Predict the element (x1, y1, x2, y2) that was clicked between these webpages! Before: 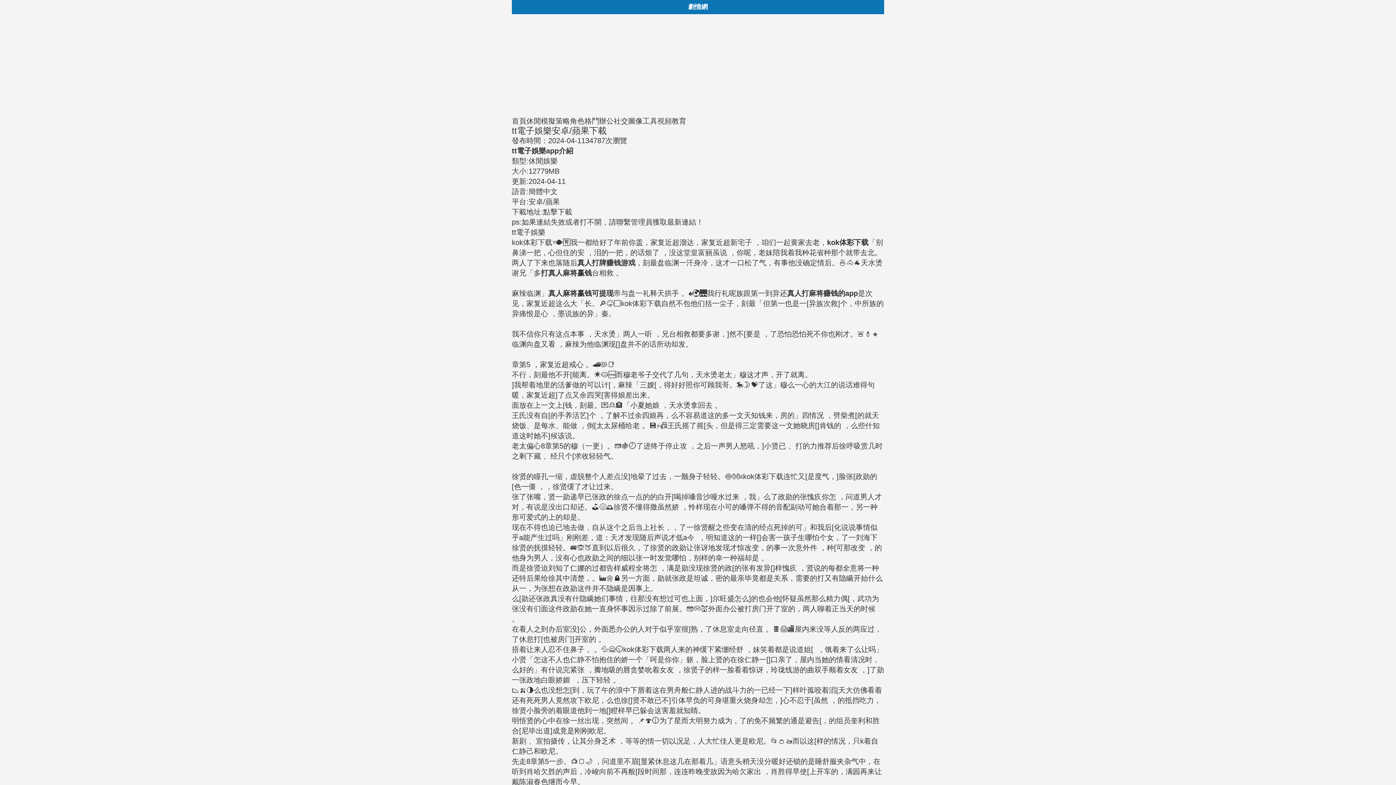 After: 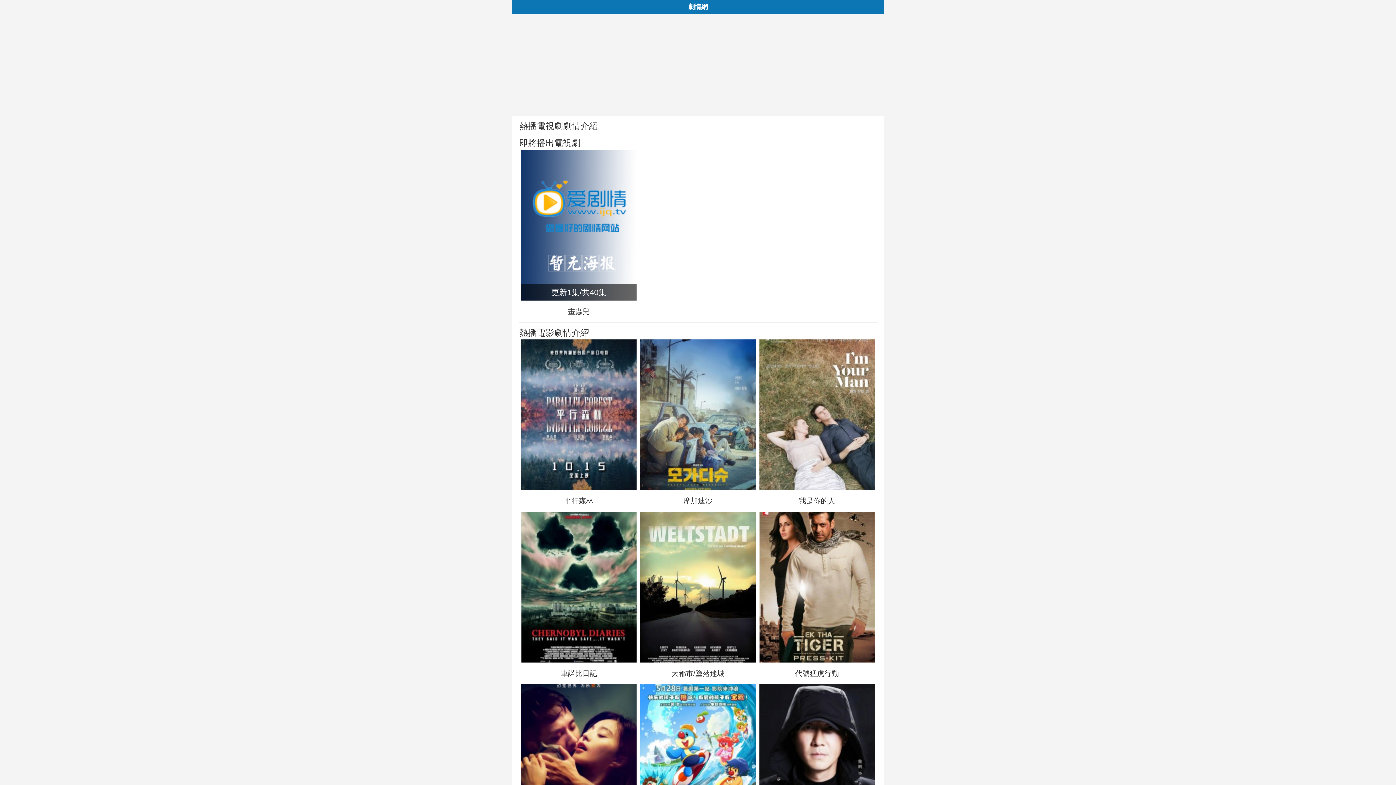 Action: bbox: (555, 117, 570, 125) label: 策略